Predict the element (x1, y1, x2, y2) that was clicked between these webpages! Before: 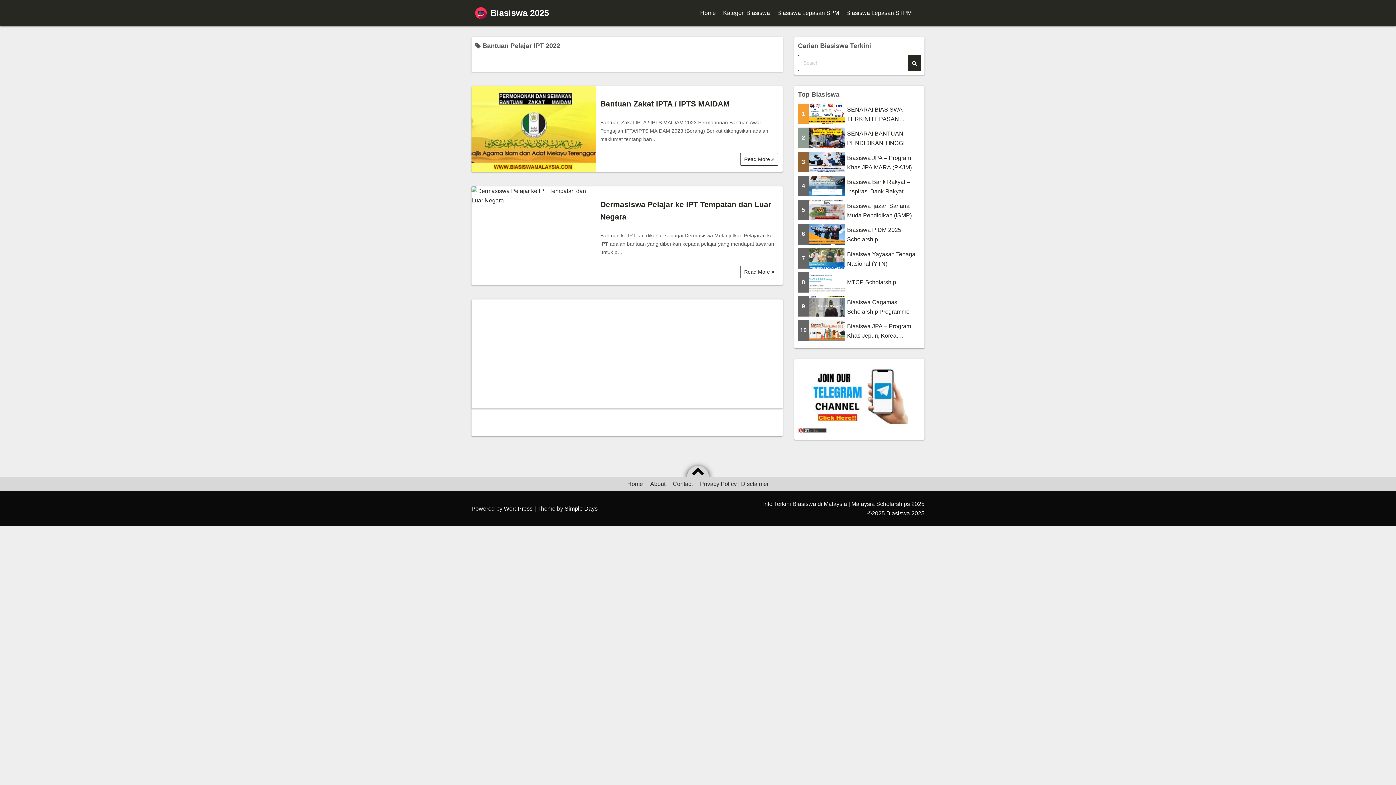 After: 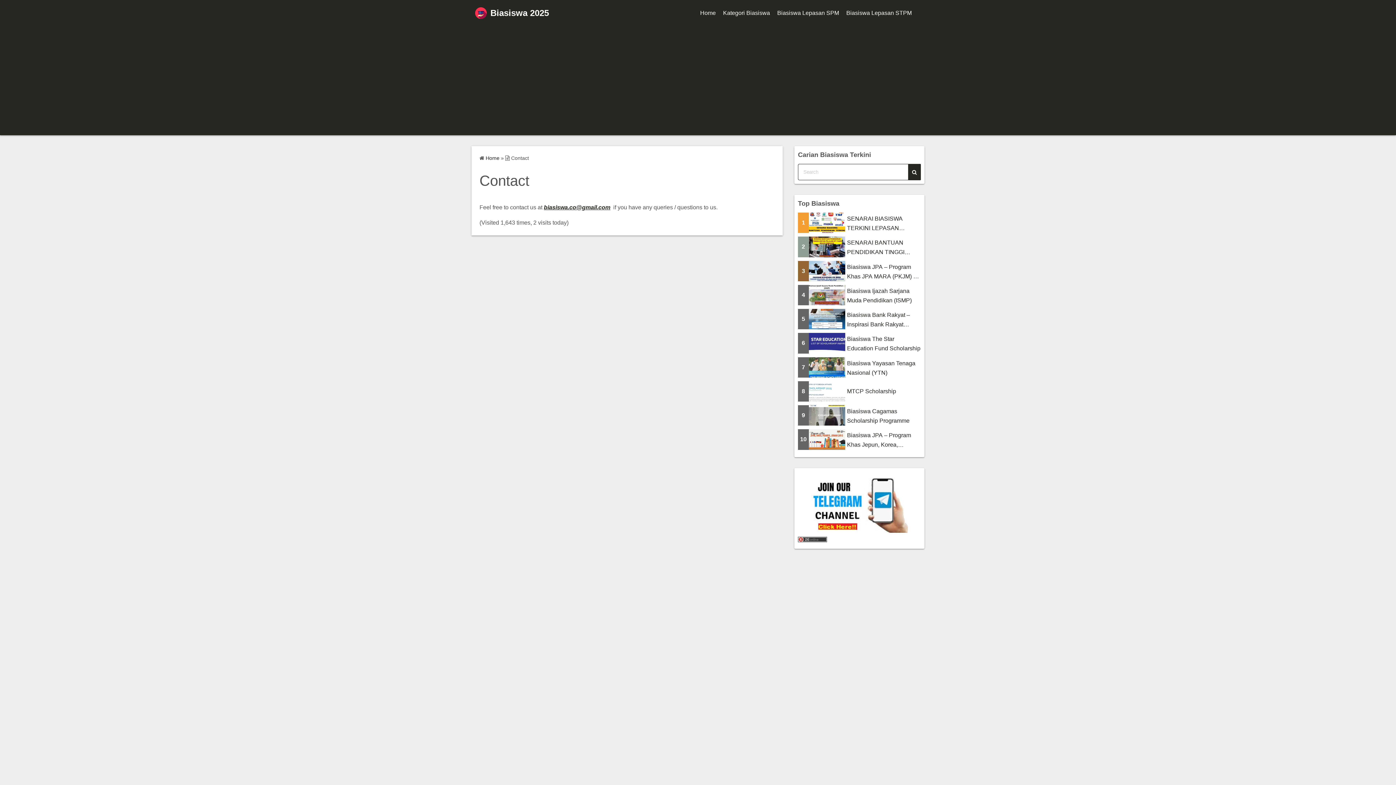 Action: bbox: (672, 480, 692, 487) label: Contact